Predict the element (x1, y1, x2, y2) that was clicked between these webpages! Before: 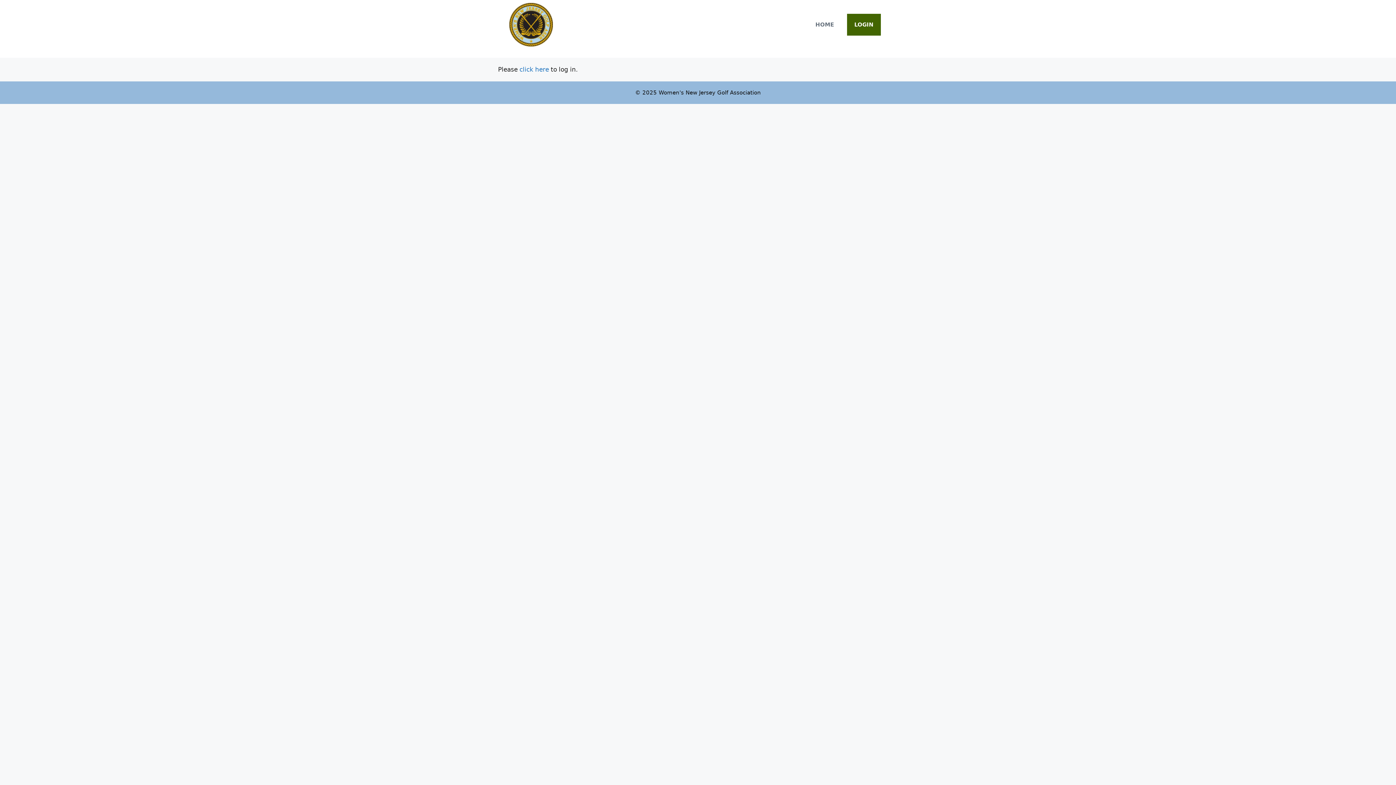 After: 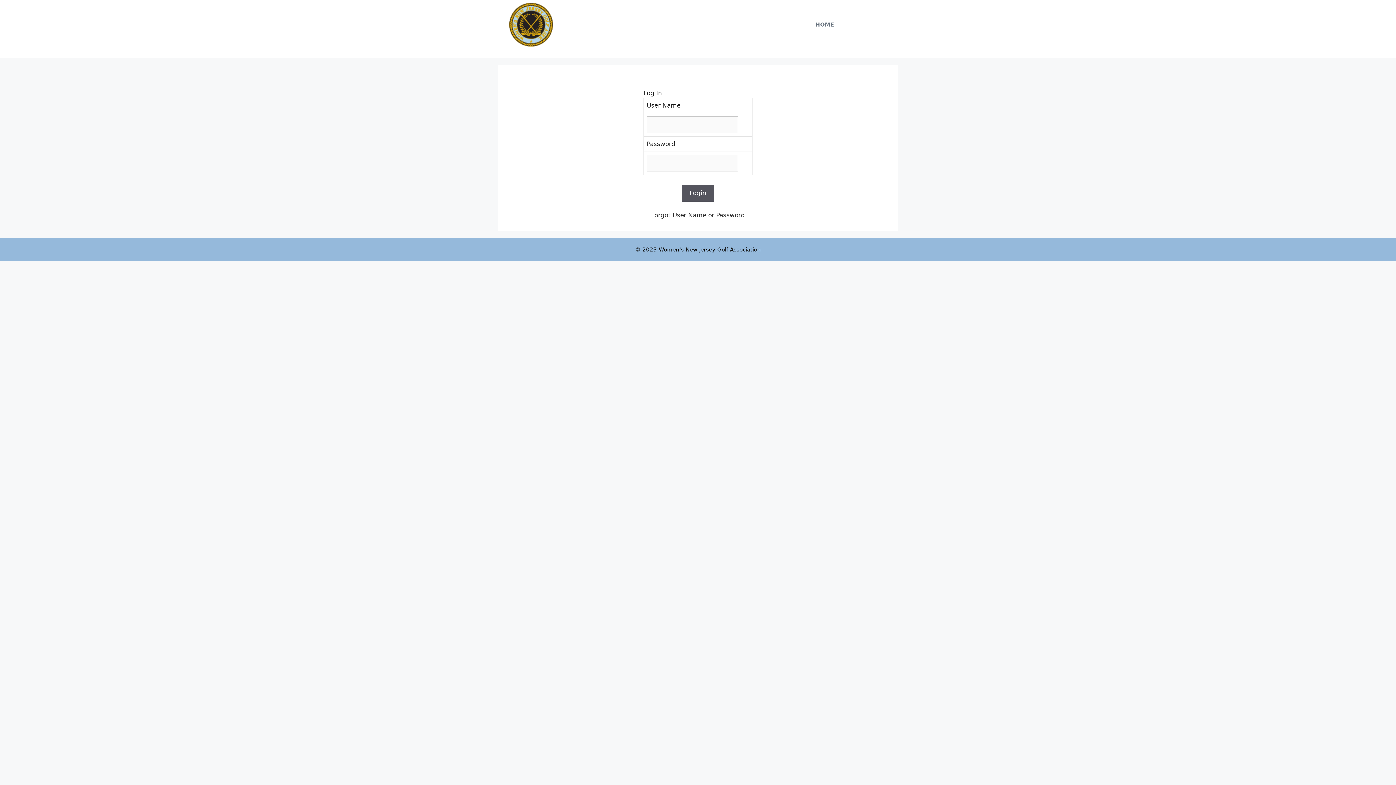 Action: bbox: (847, 13, 881, 35) label: LOGIN